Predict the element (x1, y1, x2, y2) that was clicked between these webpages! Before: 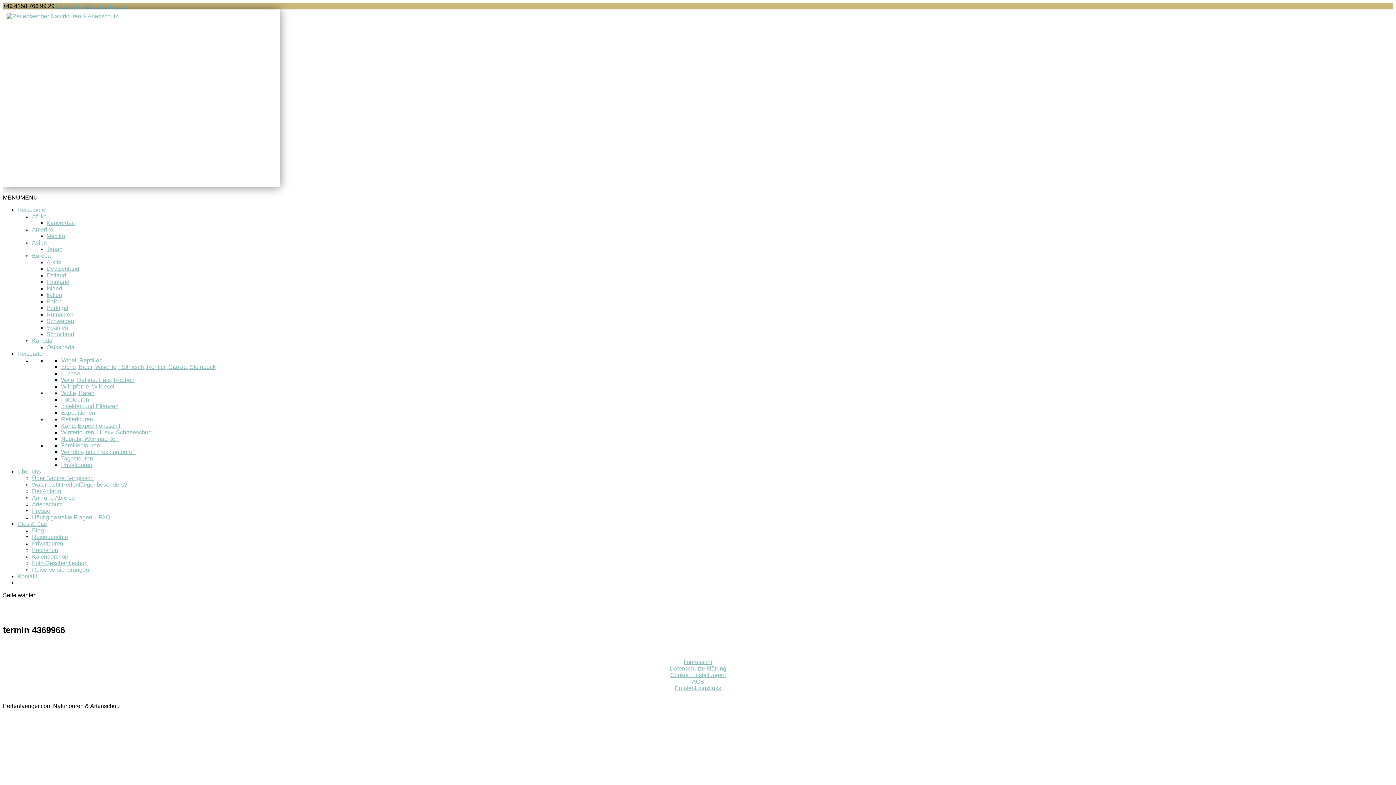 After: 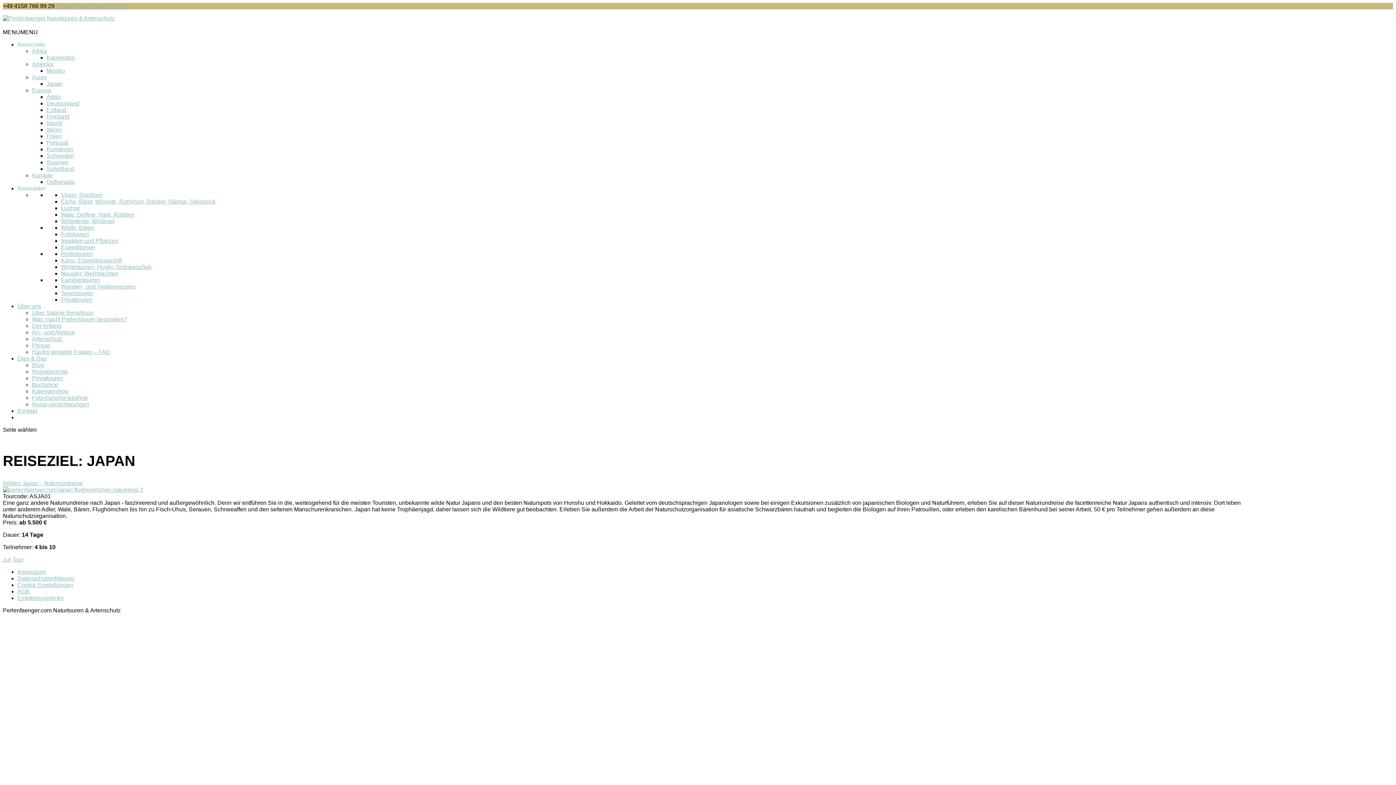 Action: bbox: (46, 246, 62, 252) label: Japan